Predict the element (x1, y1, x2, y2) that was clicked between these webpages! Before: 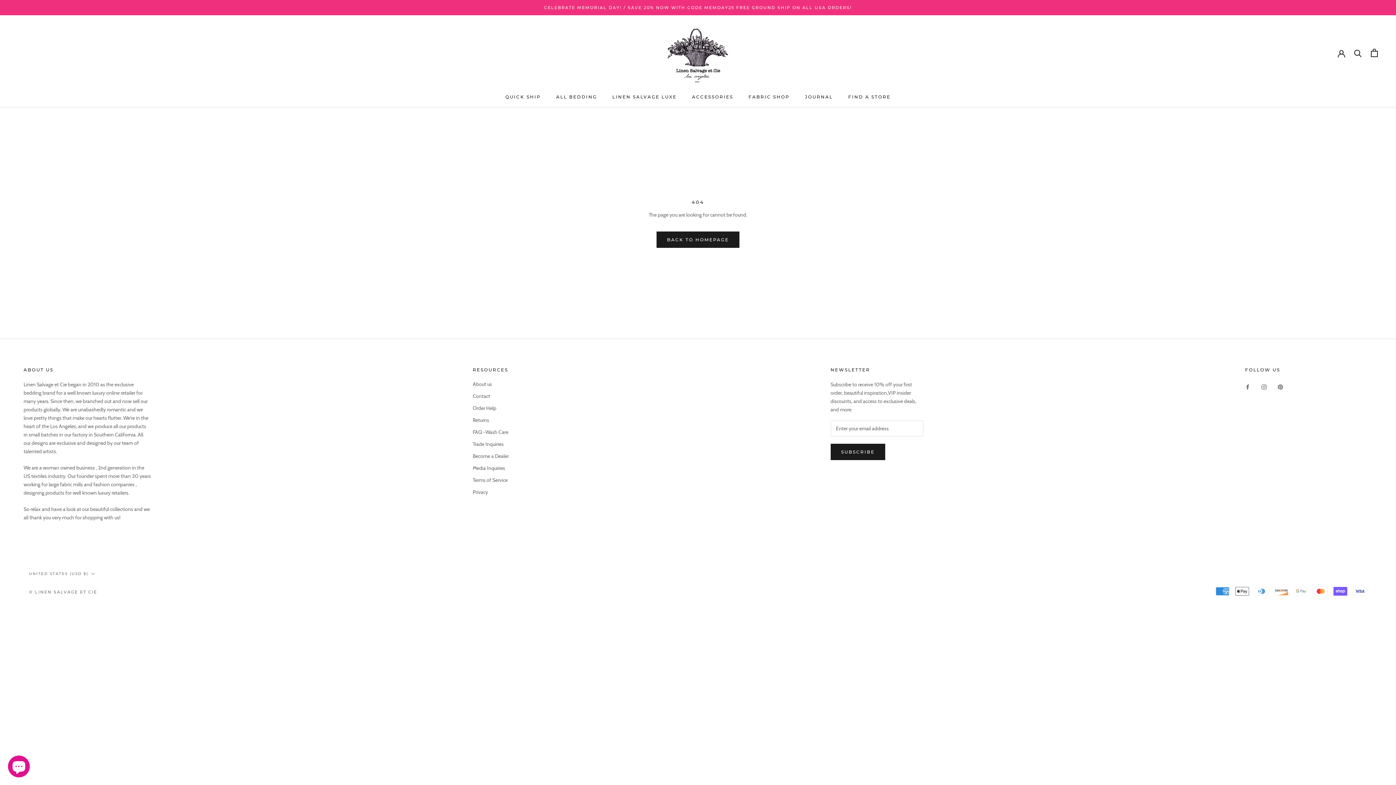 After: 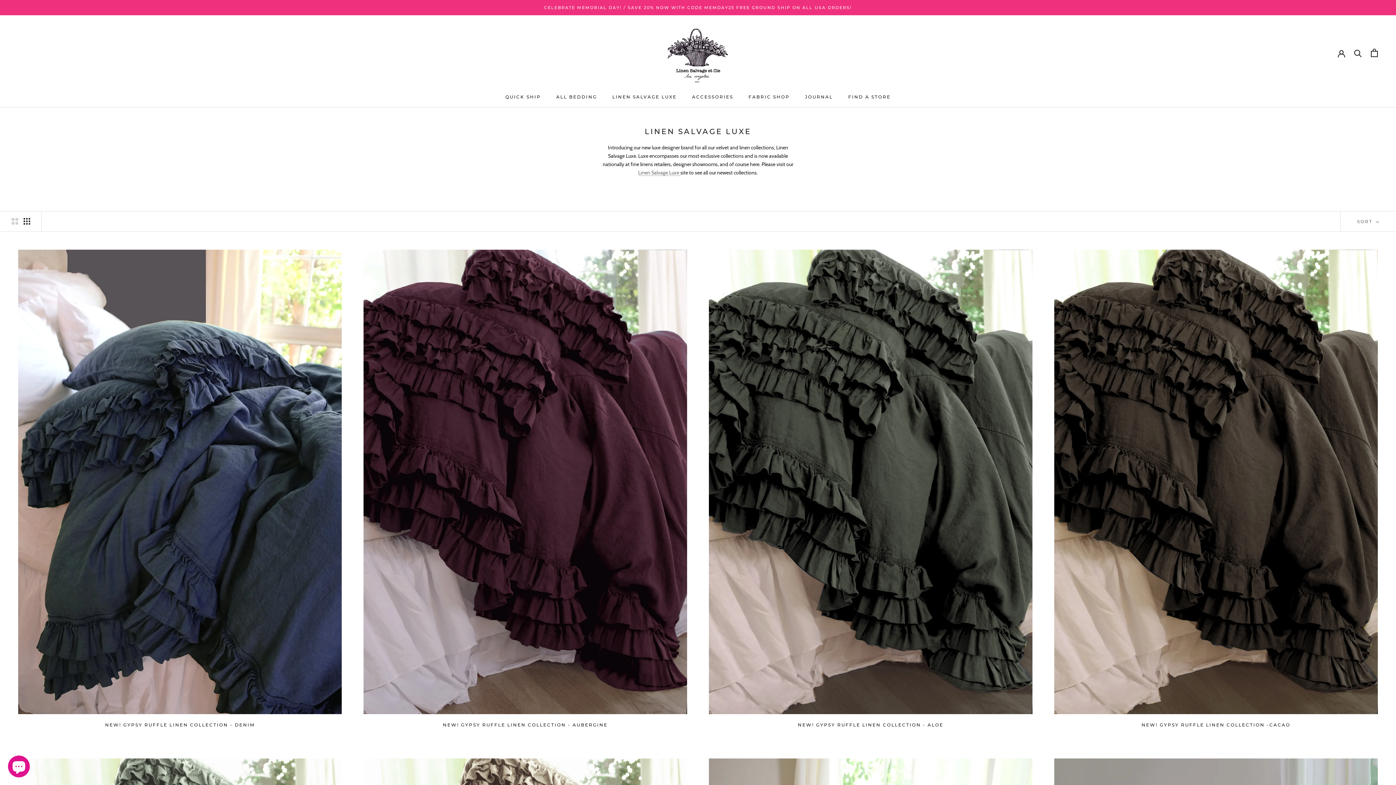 Action: bbox: (612, 94, 676, 99) label: LINEN SALVAGE LUXE